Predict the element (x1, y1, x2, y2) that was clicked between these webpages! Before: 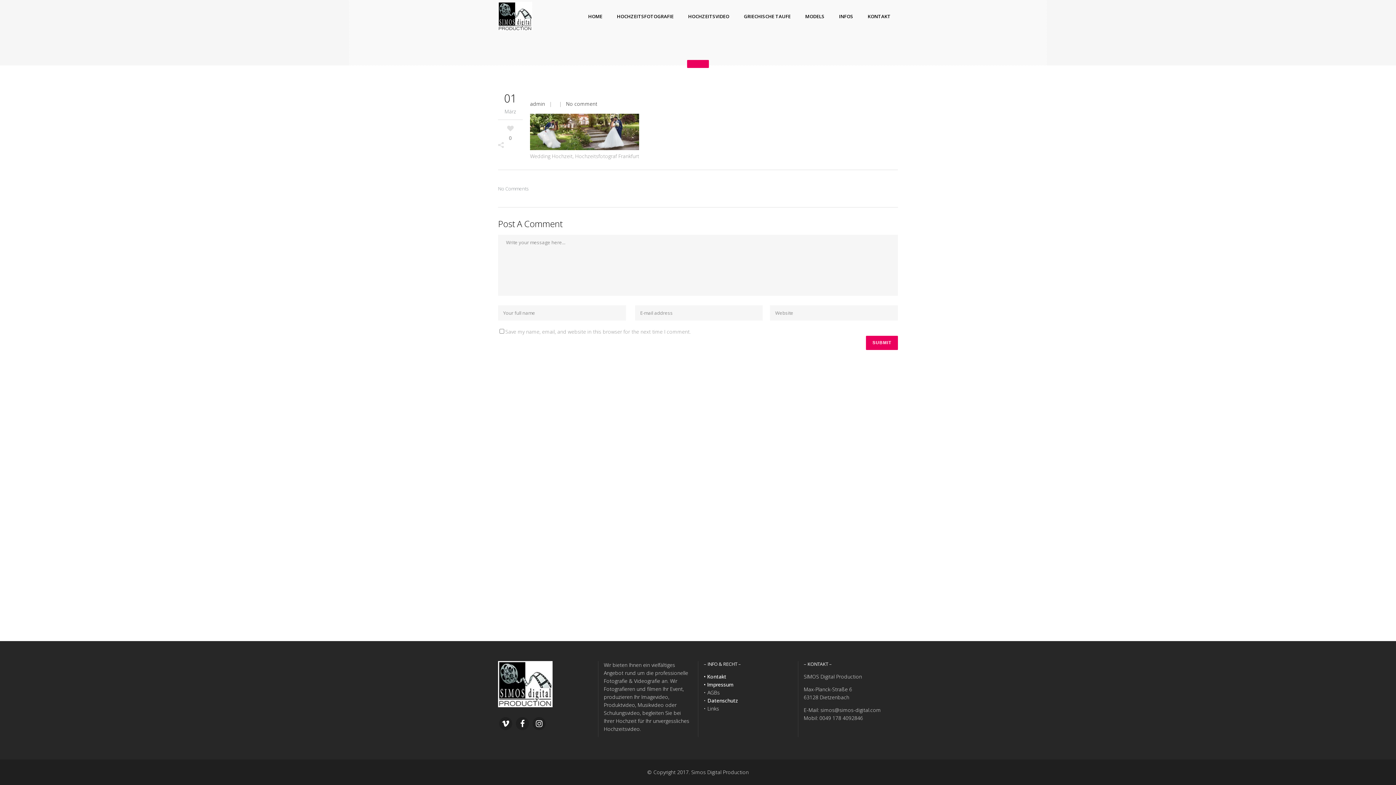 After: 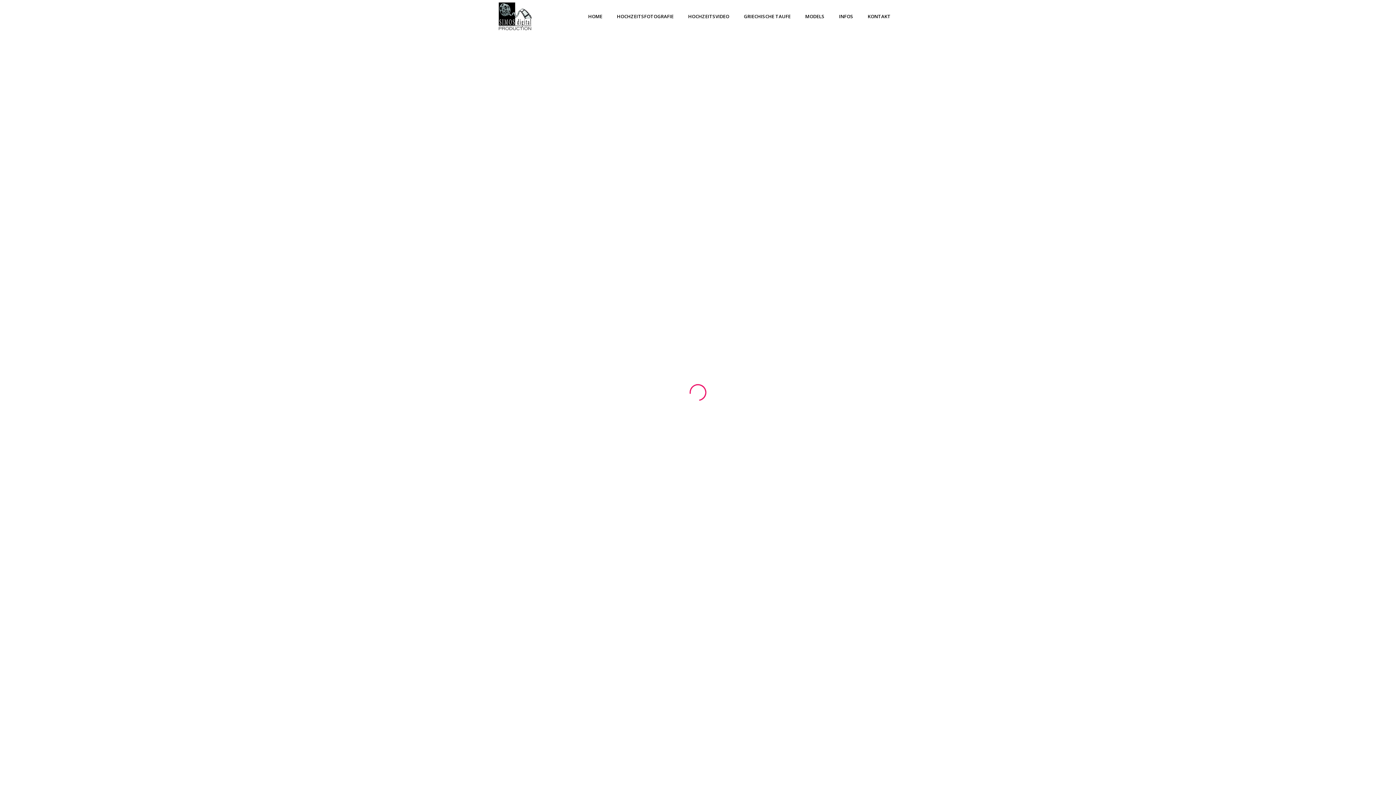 Action: label: admin bbox: (530, 100, 545, 107)